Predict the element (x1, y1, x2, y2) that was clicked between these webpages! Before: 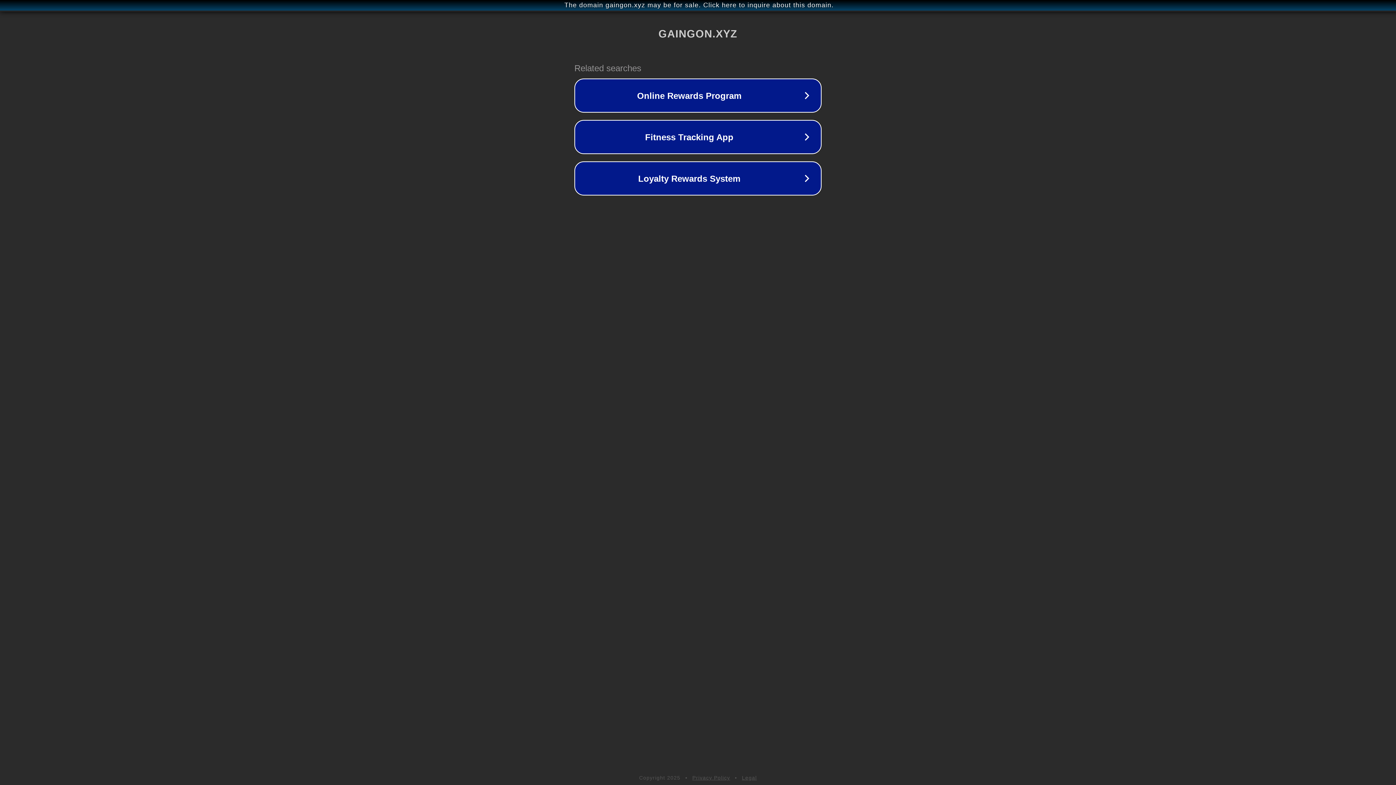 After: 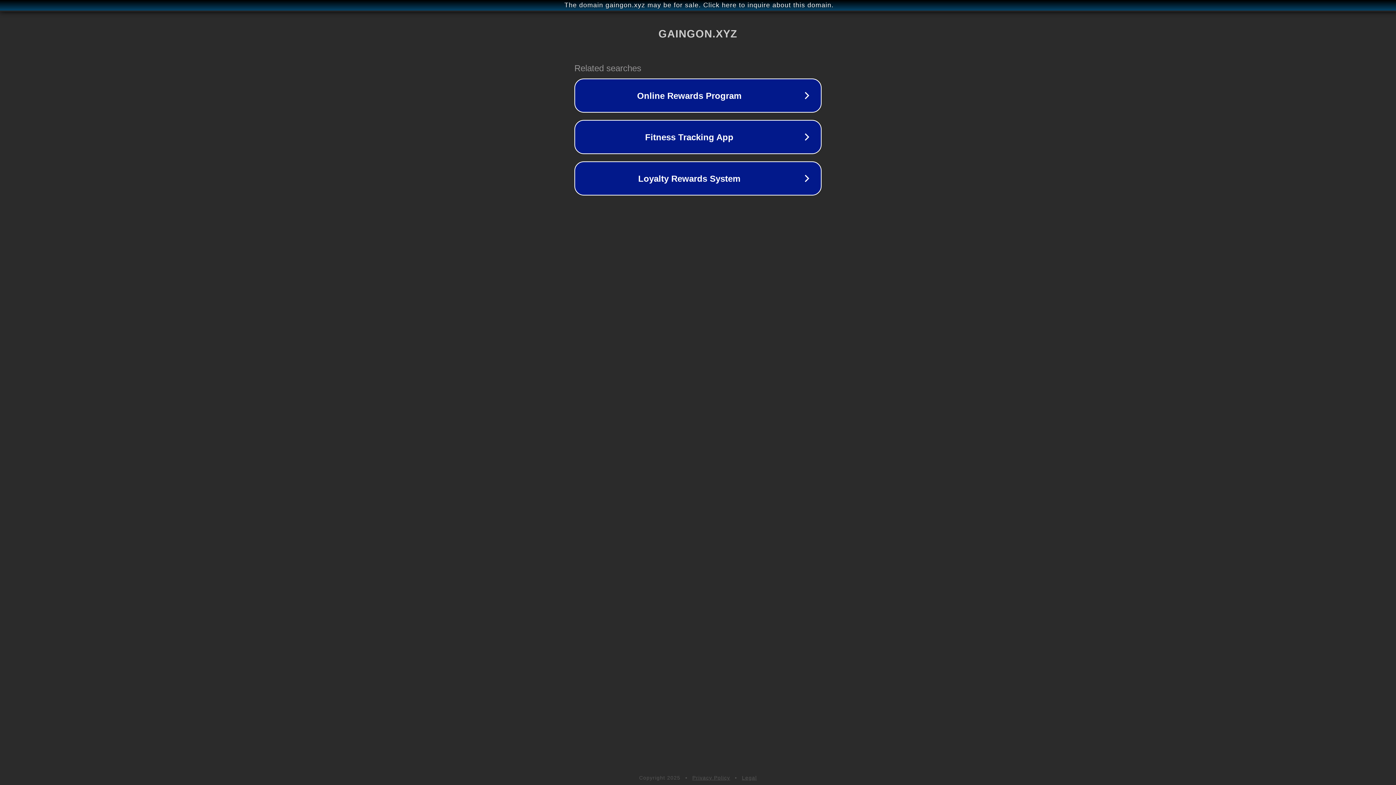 Action: label: Privacy Policy bbox: (692, 775, 730, 781)